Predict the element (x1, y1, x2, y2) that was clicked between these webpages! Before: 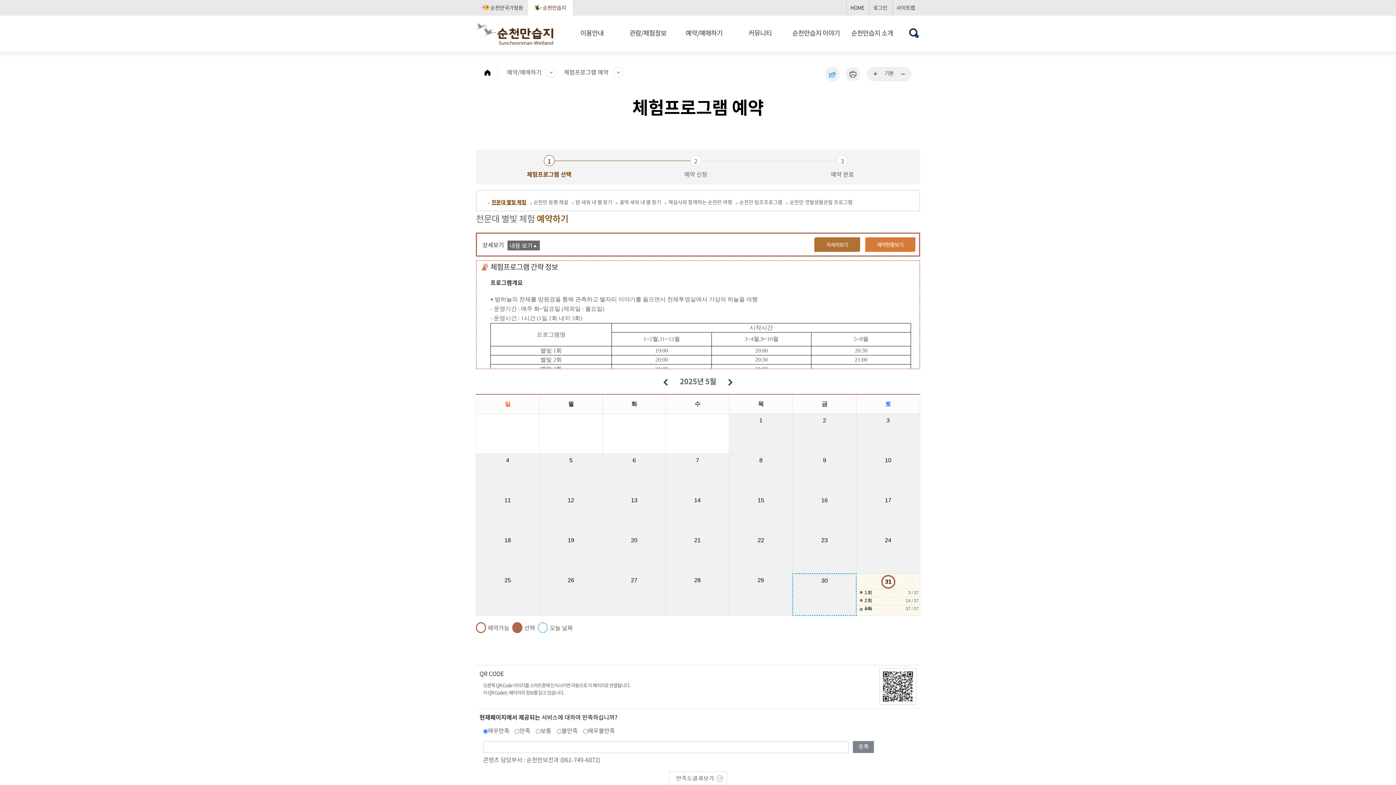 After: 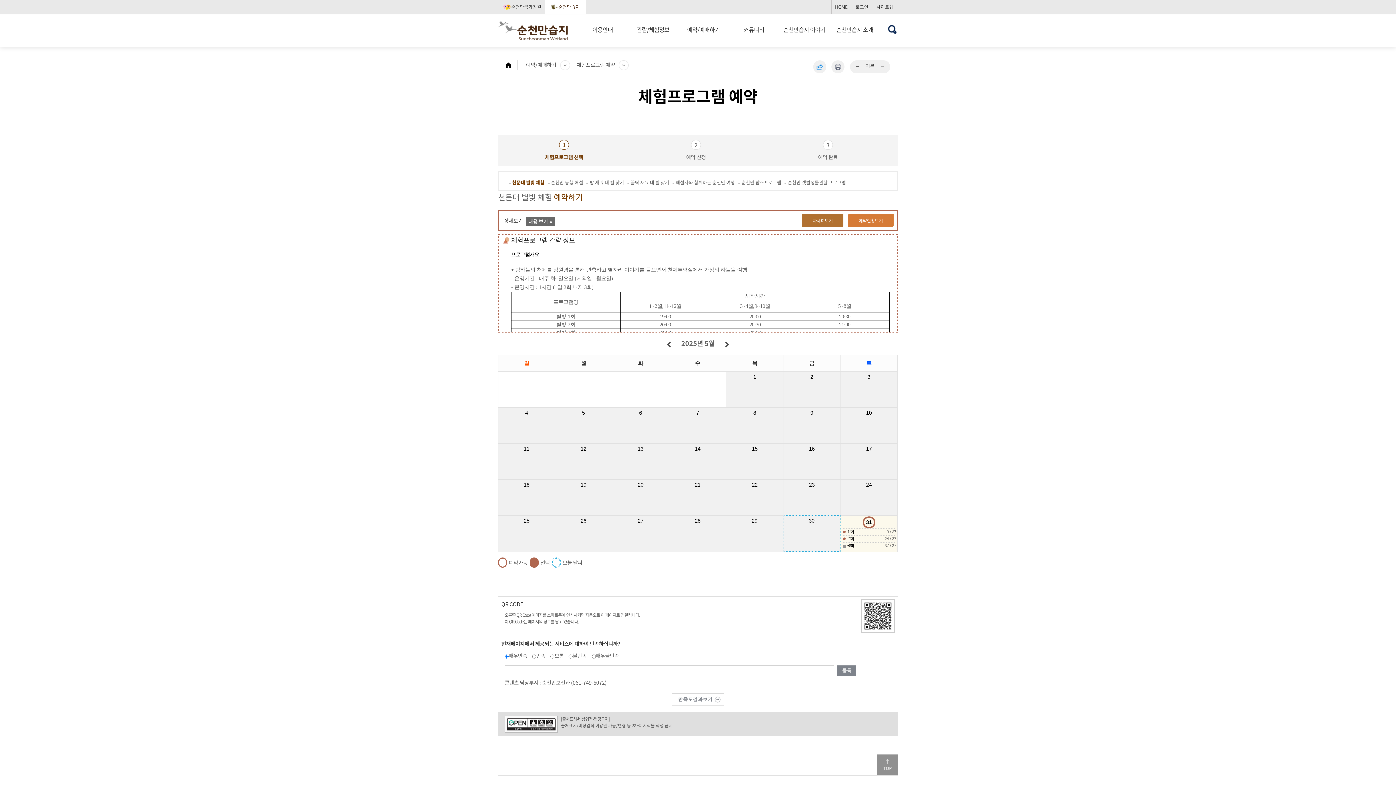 Action: bbox: (899, 70, 906, 77) label: ...